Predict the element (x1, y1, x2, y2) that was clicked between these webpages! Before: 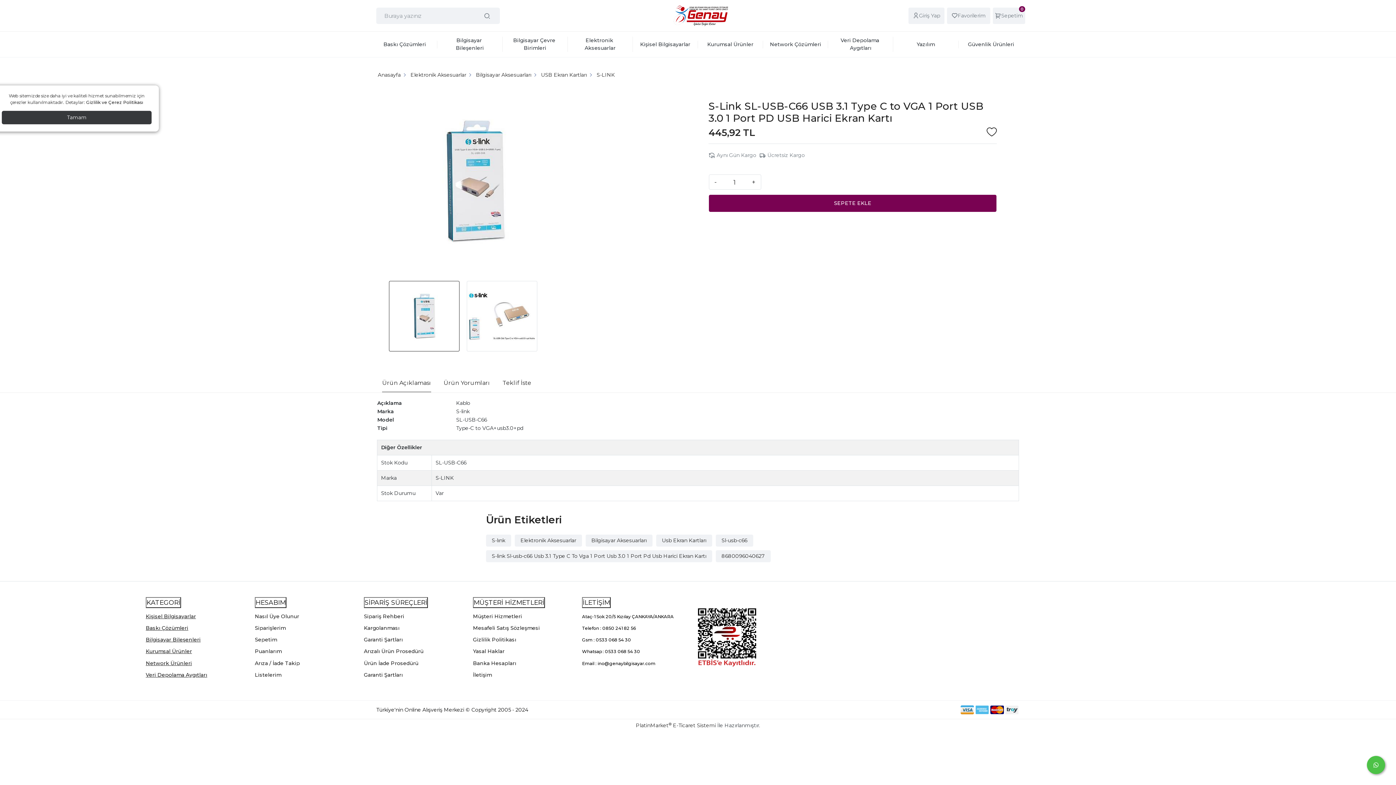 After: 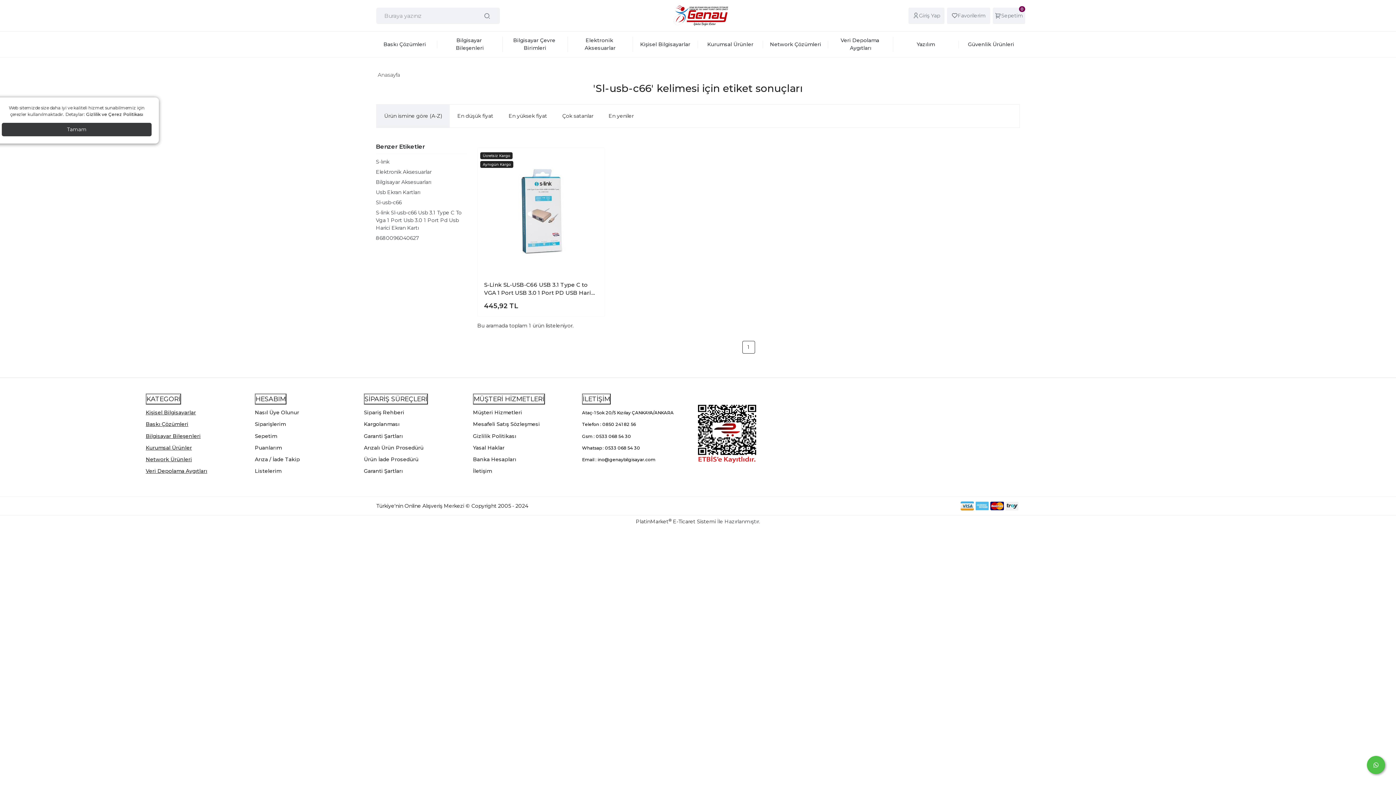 Action: label: Sl-usb-c66 bbox: (721, 537, 747, 544)